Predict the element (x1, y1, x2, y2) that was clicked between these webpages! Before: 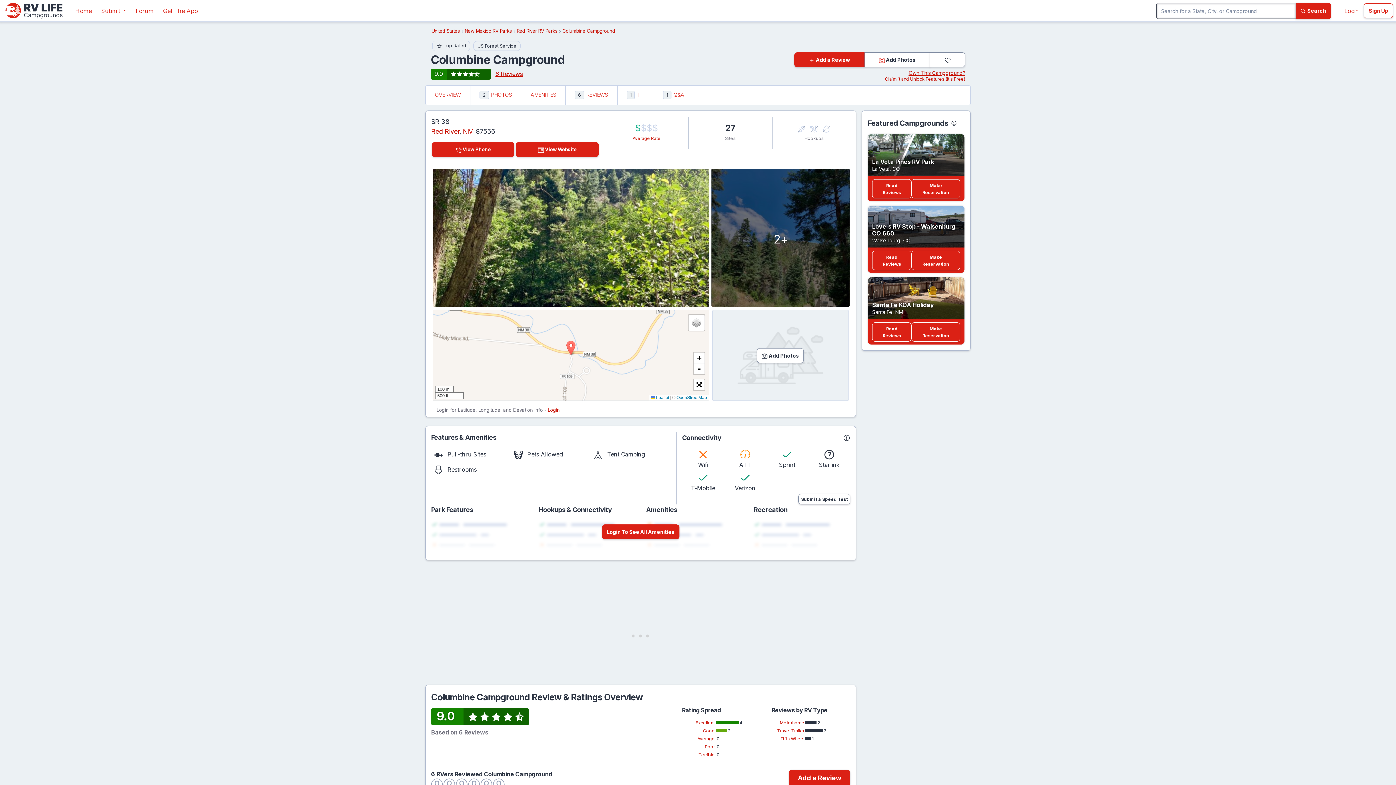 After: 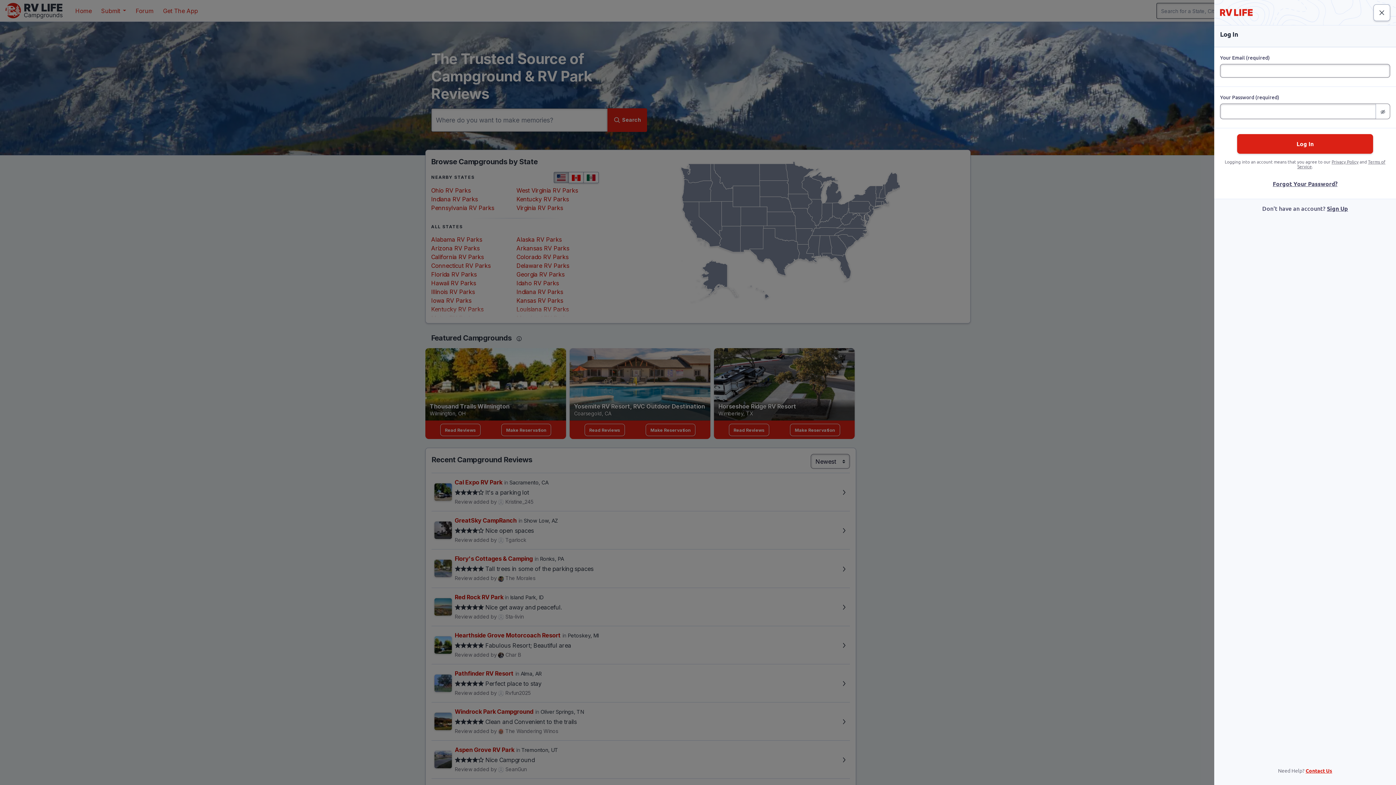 Action: label: Login bbox: (547, 407, 559, 413)